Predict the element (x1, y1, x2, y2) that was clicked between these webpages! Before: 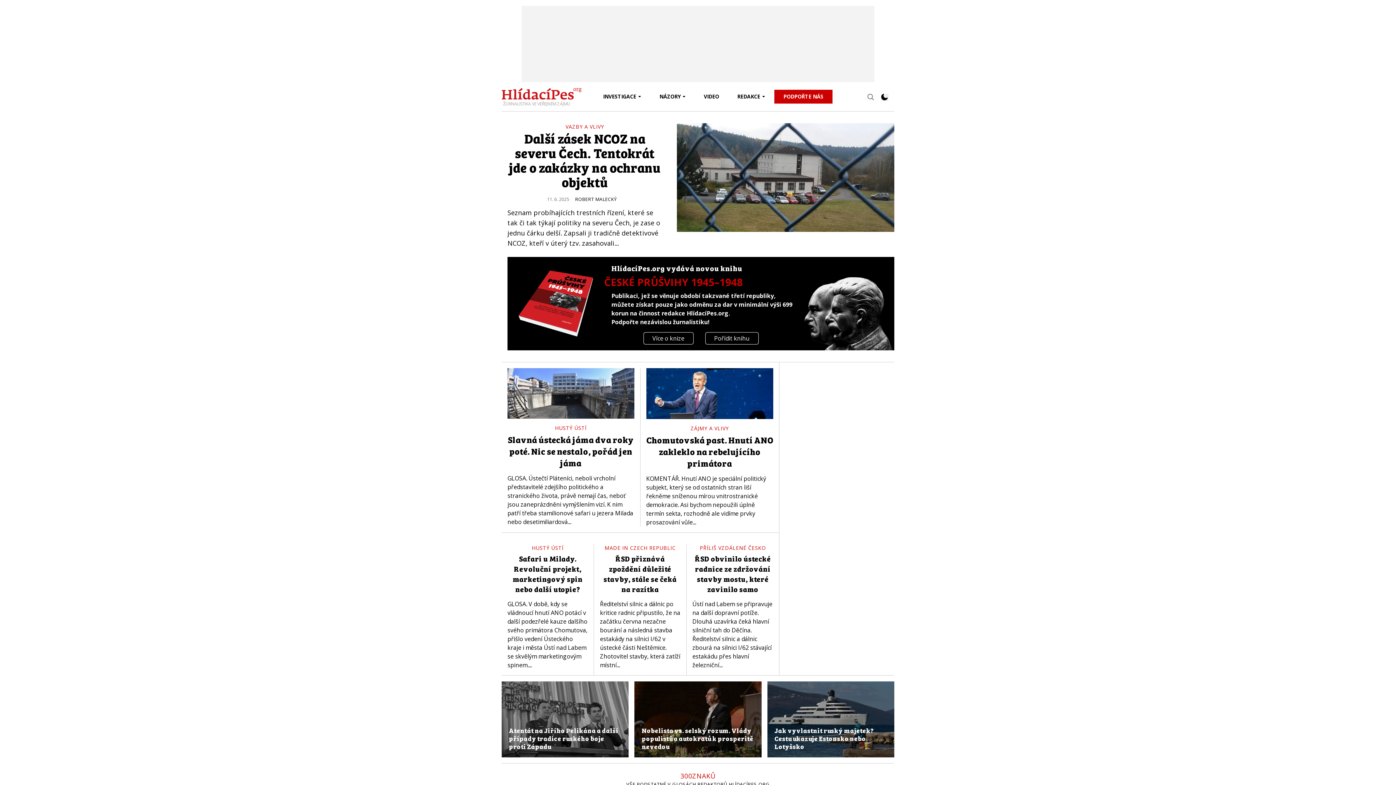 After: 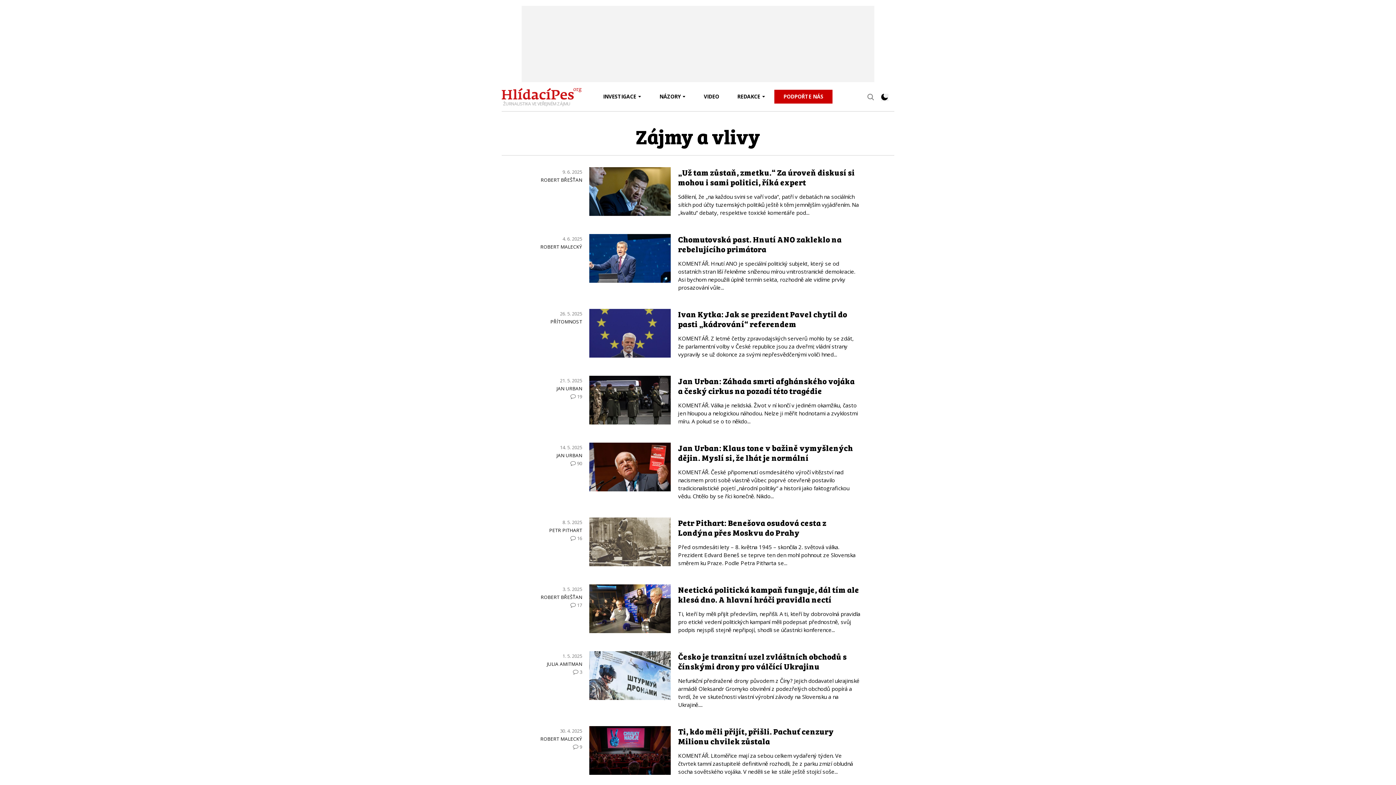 Action: label: ZÁJMY A VLIVY bbox: (690, 424, 729, 431)